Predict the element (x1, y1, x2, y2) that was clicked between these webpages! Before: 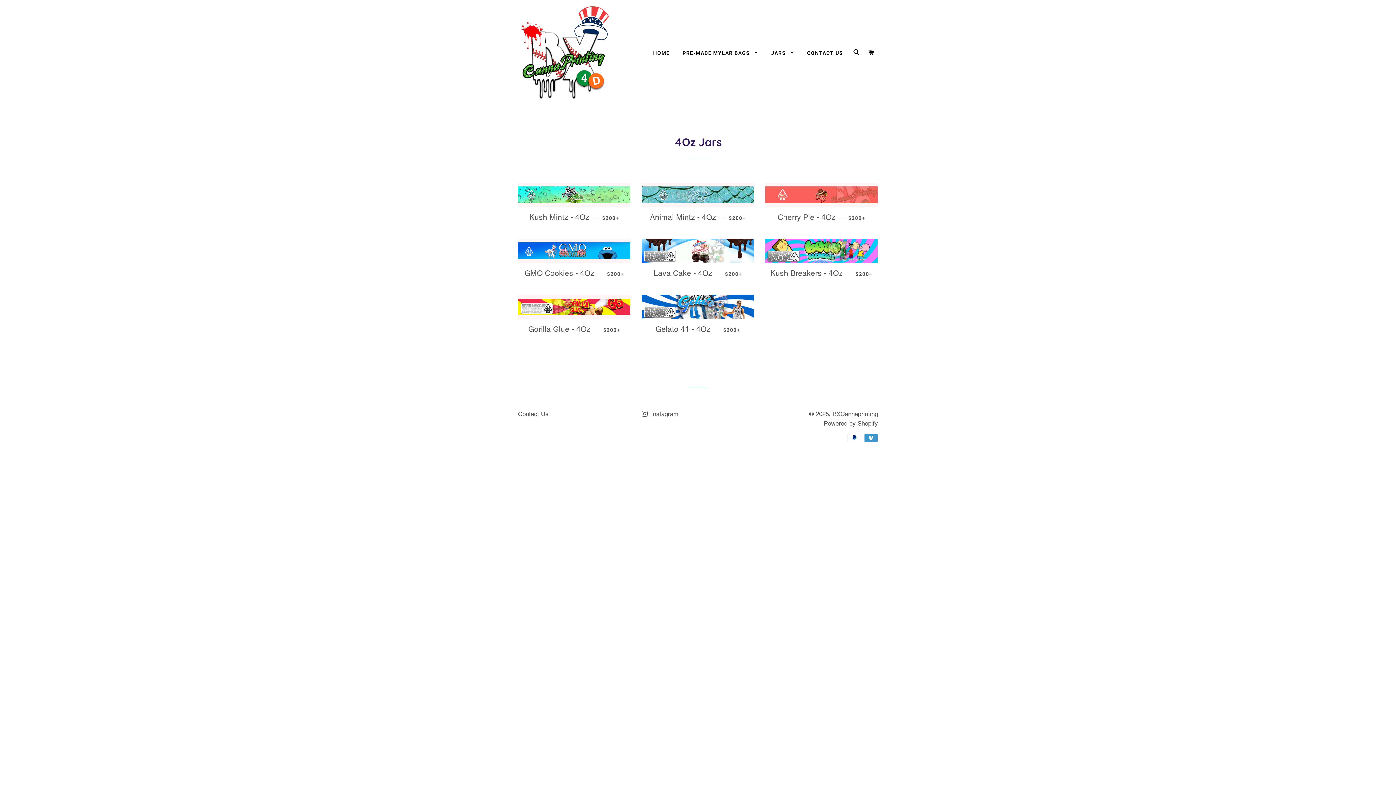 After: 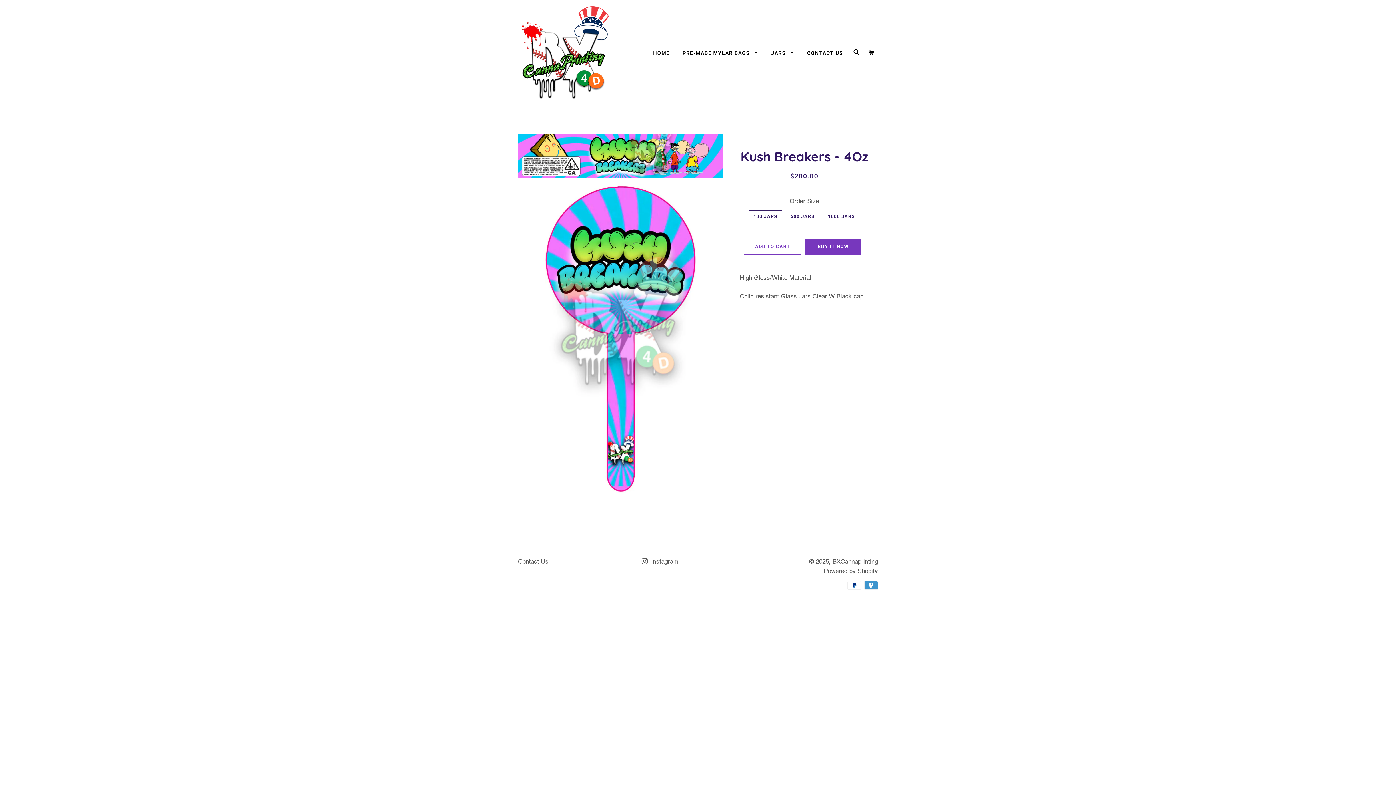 Action: bbox: (765, 262, 878, 284) label: Kush Breakers - 4Oz — 
REGULAR PRICE
$200 
+